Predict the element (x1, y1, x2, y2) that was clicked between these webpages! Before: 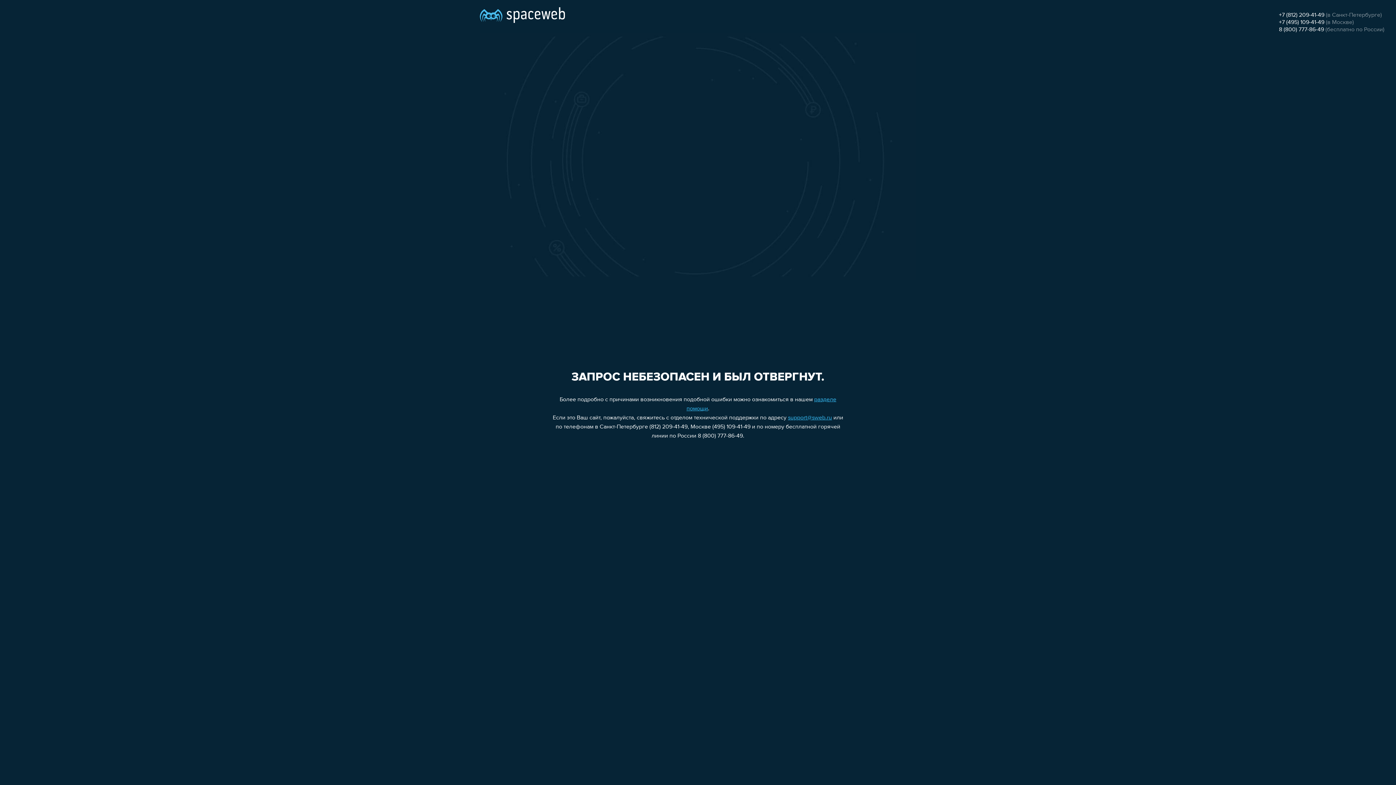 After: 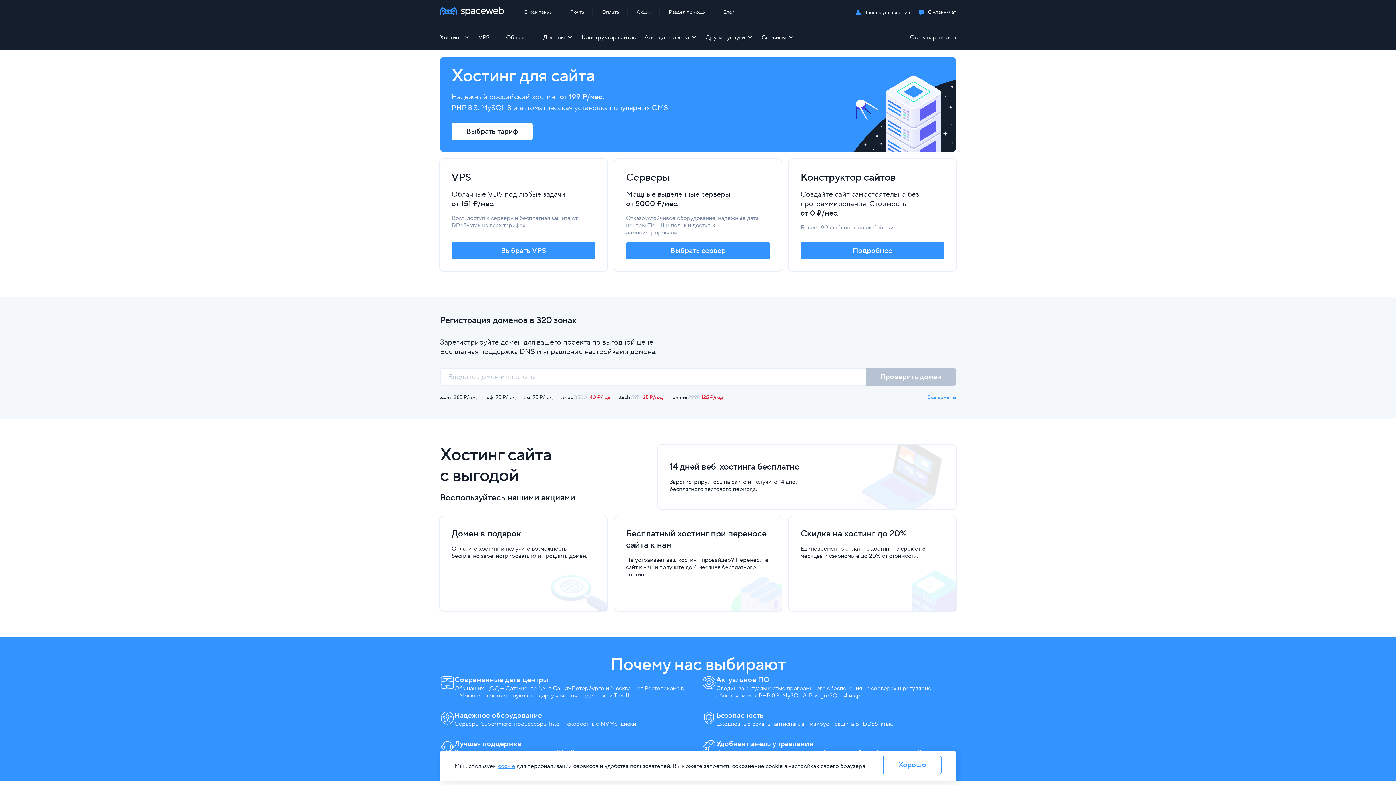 Action: bbox: (480, 0, 565, 25)